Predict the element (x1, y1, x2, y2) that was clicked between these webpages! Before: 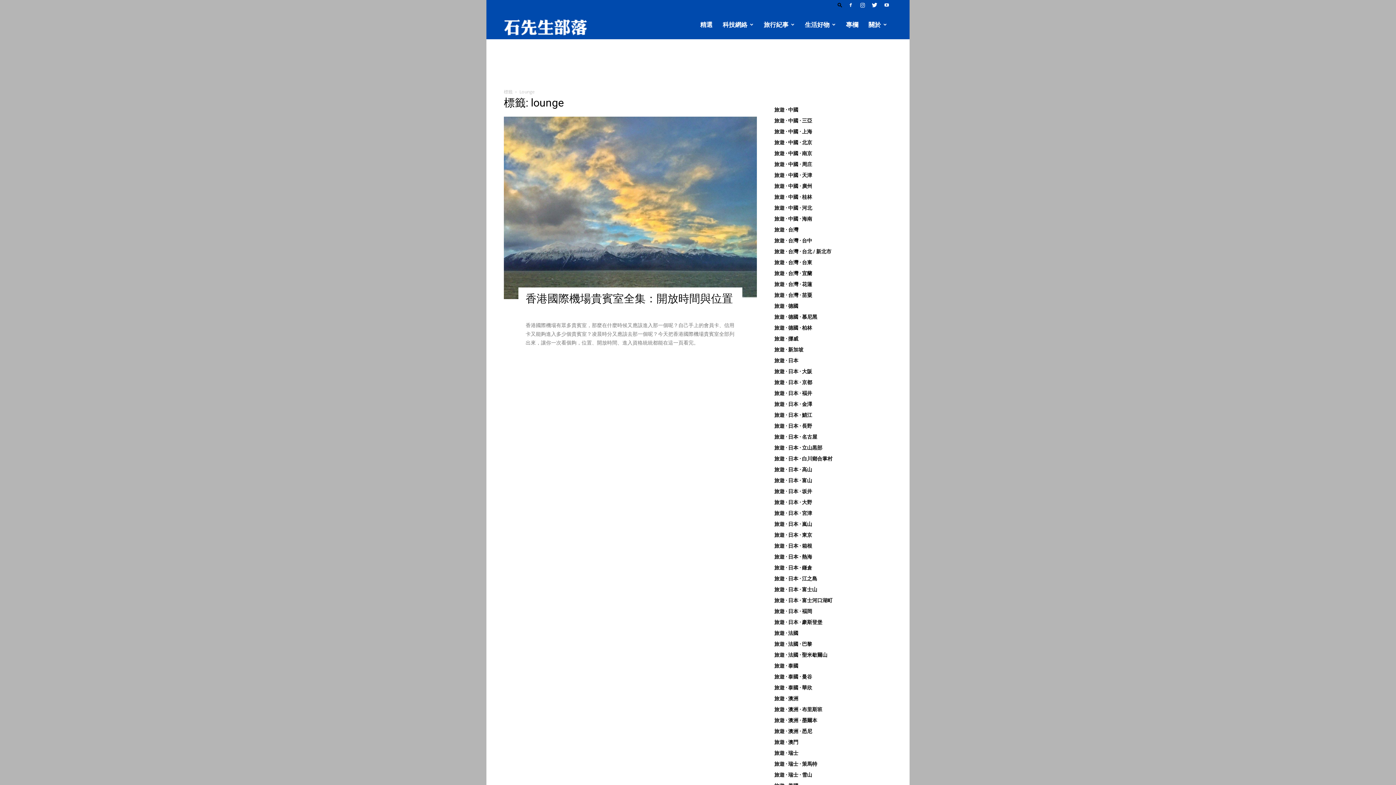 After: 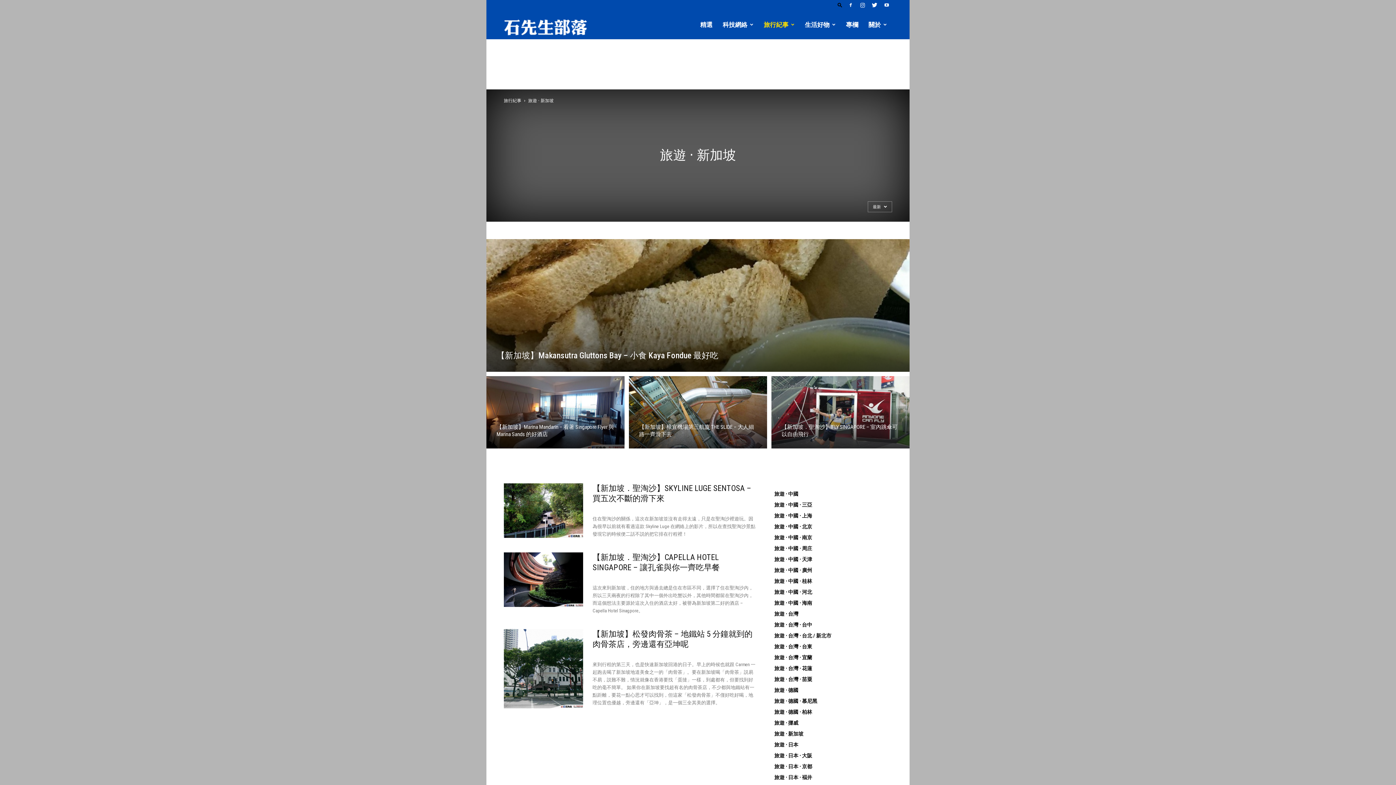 Action: bbox: (774, 346, 803, 352) label: 旅遊 ‧ 新加坡